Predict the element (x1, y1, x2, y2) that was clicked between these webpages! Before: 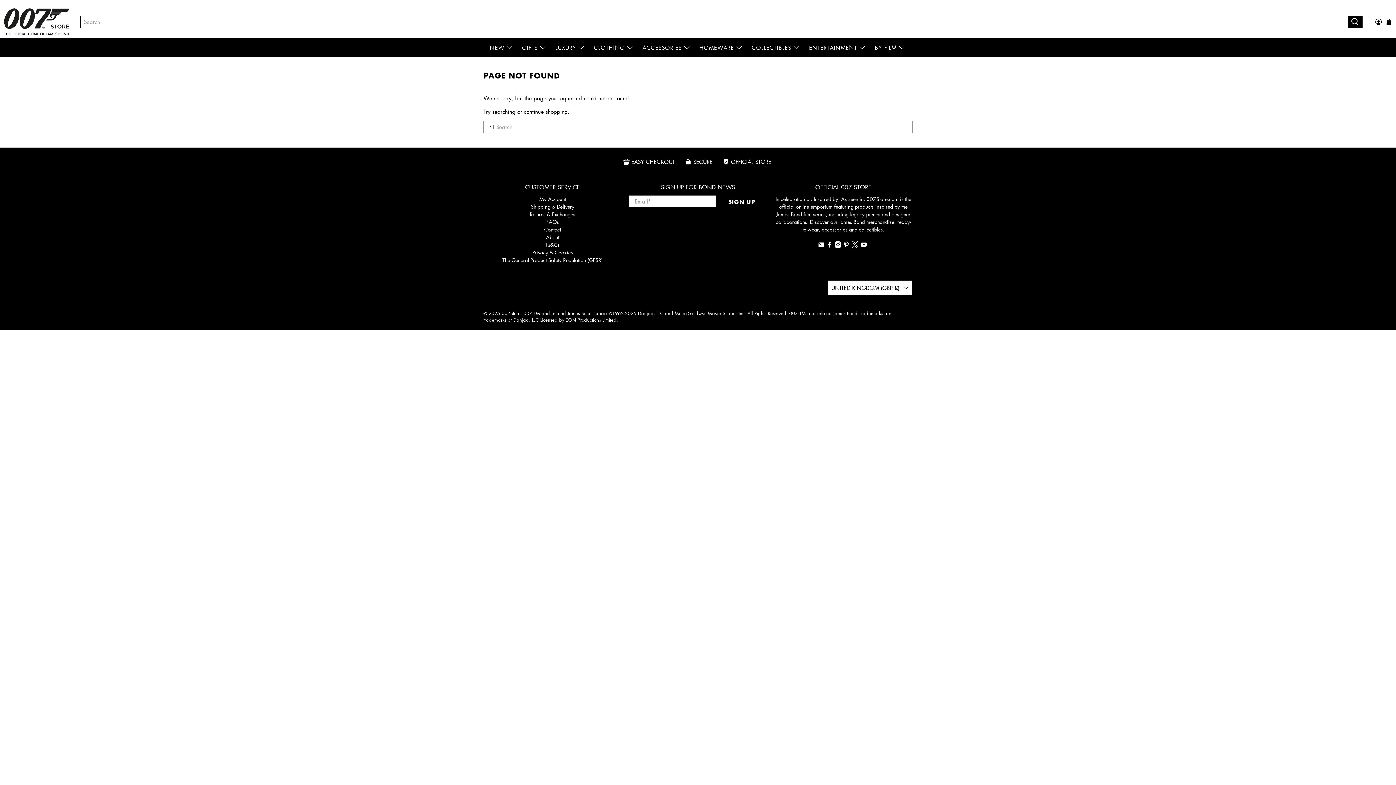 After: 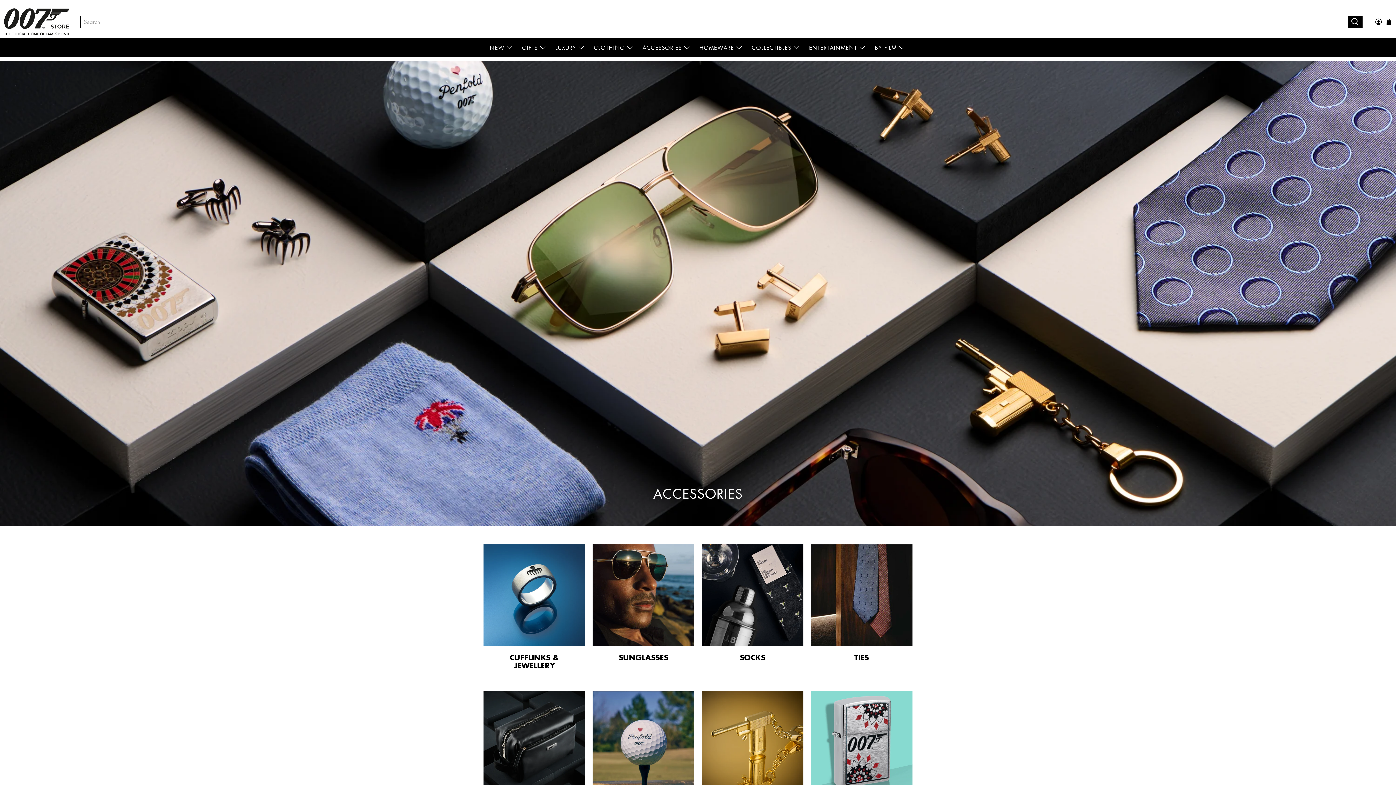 Action: label: ACCESSORIES bbox: (638, 38, 695, 56)